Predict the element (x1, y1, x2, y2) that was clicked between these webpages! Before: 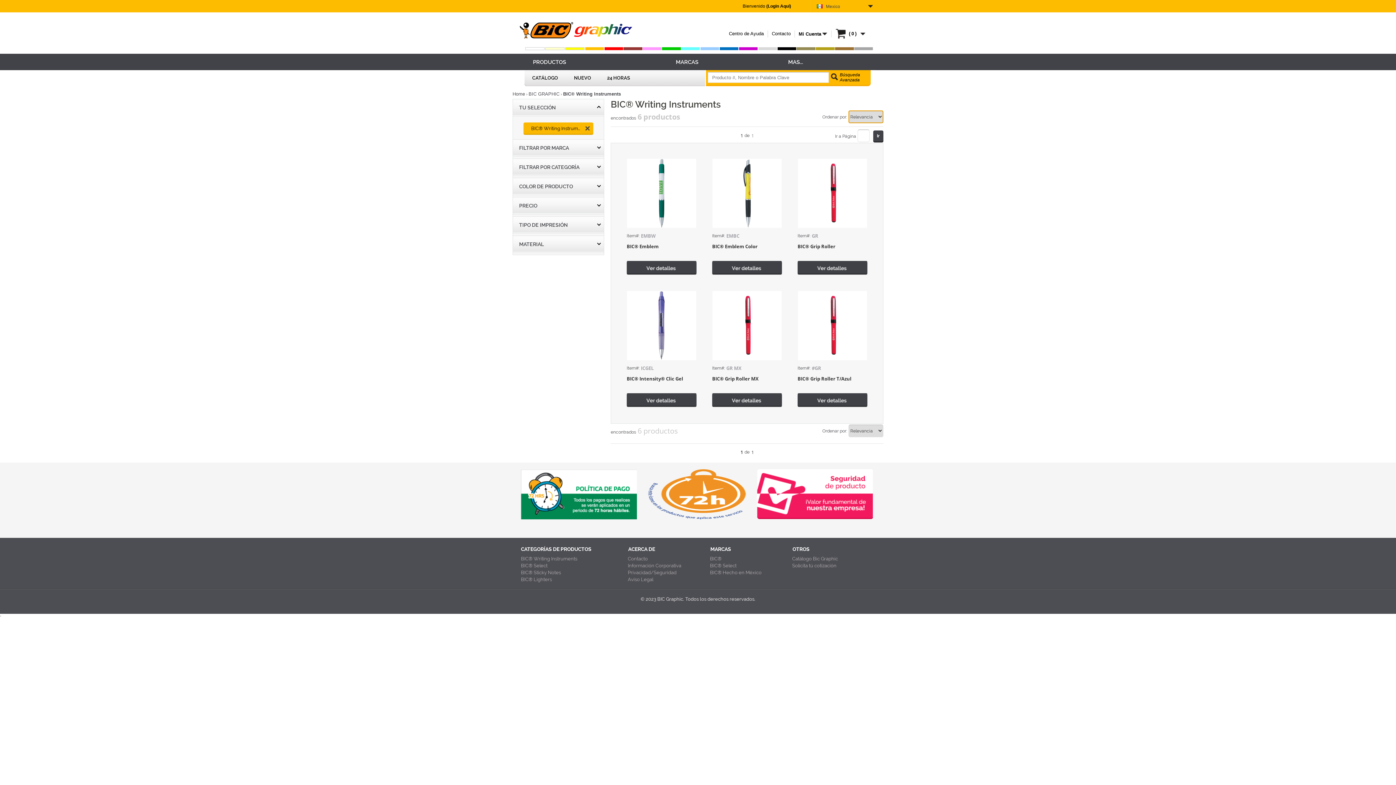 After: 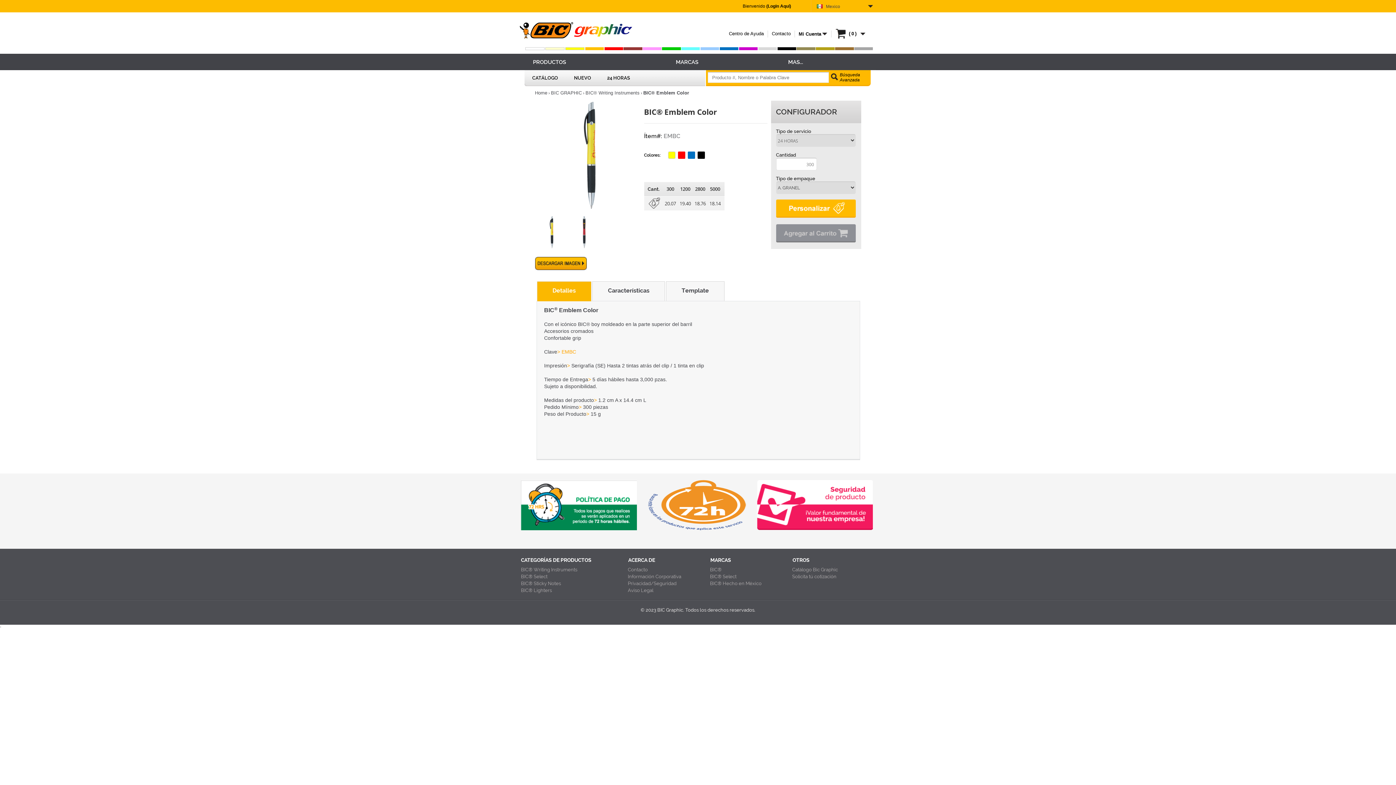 Action: bbox: (712, 271, 782, 275)